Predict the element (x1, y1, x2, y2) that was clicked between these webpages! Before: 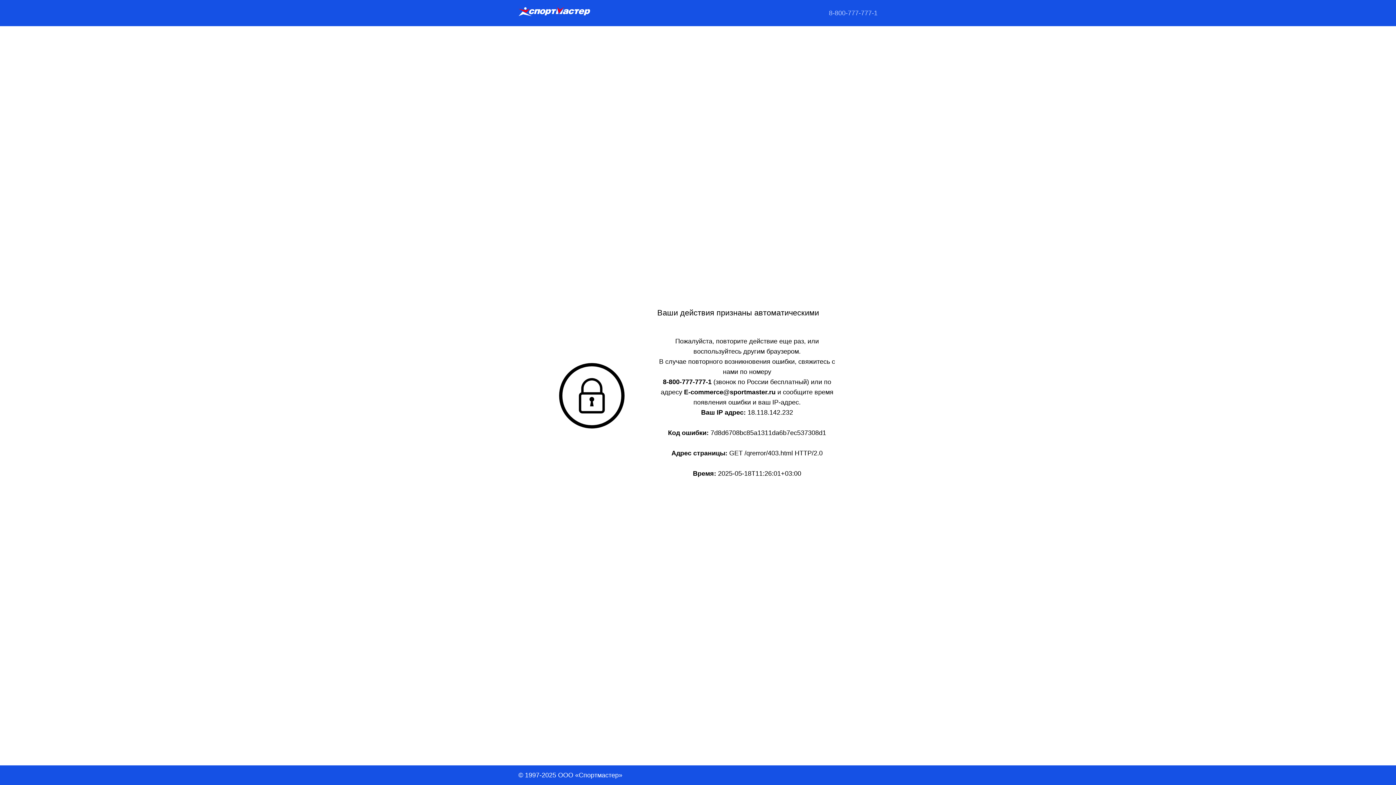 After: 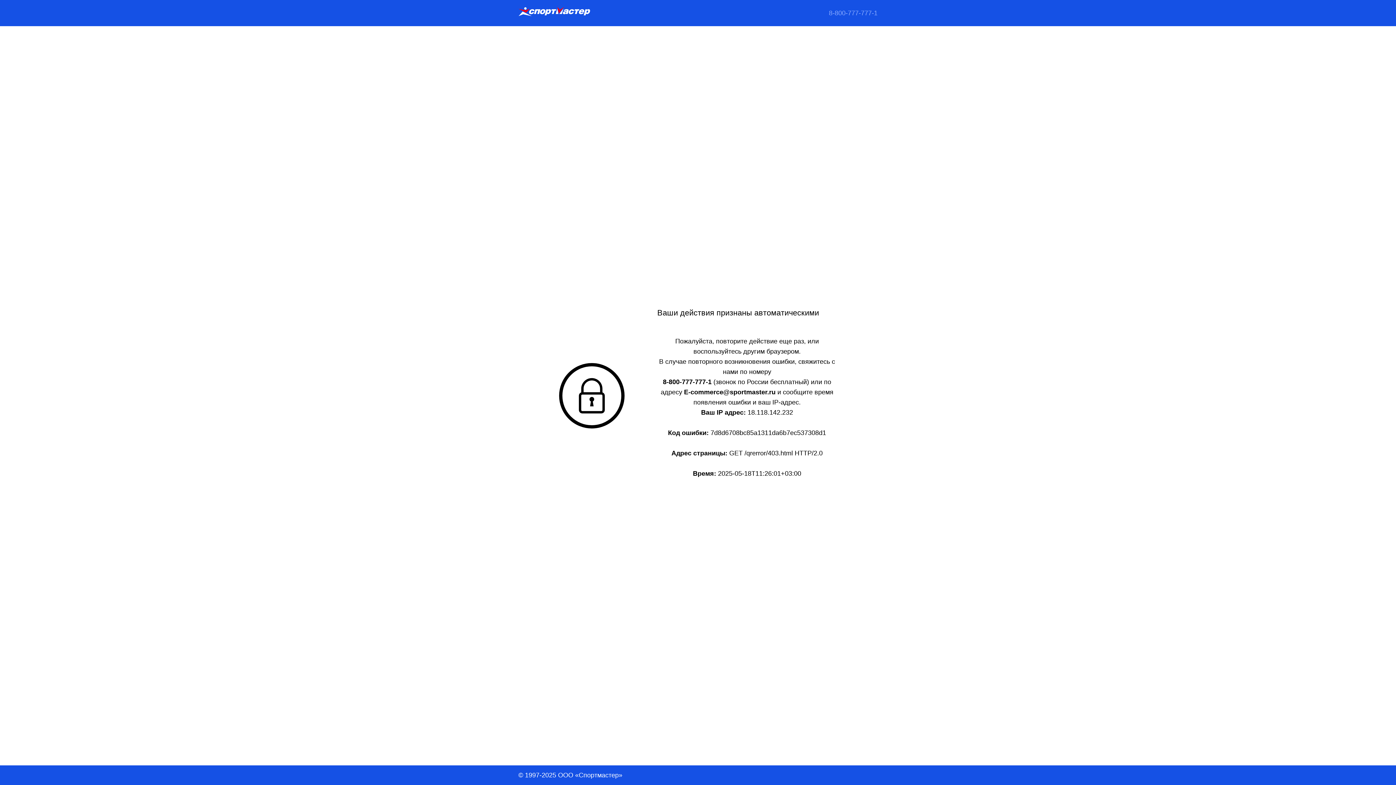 Action: bbox: (829, 8, 877, 18) label: 8-800-777-777-1